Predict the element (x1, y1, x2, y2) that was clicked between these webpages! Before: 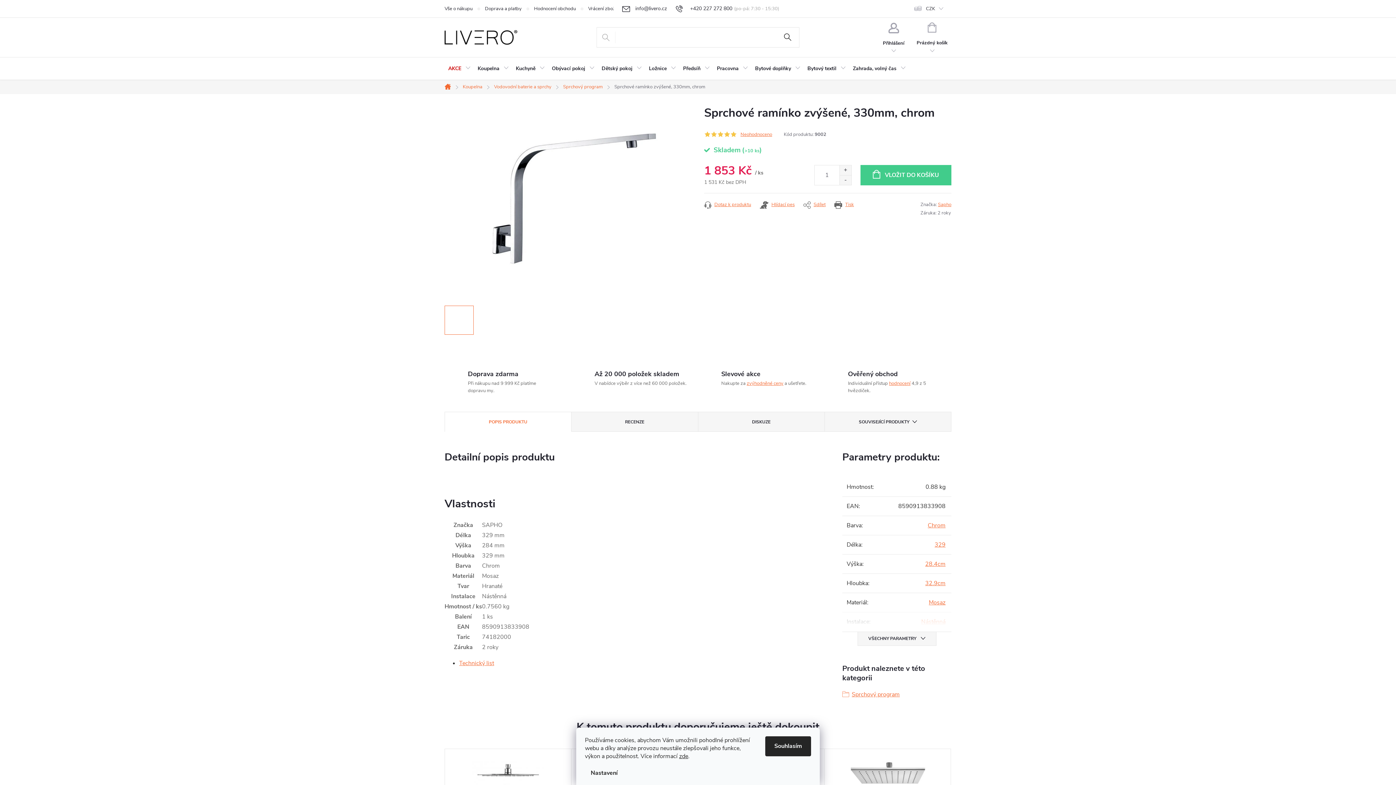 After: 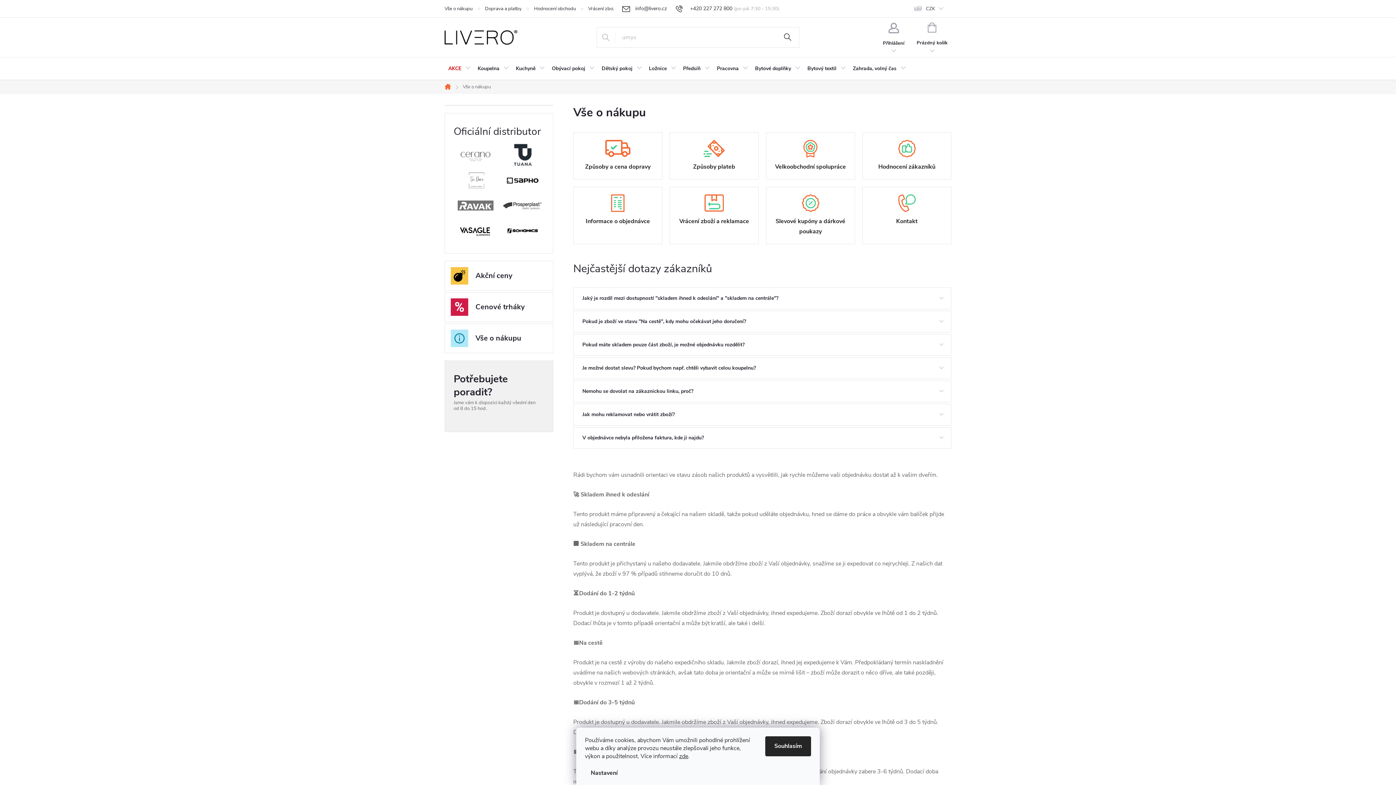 Action: label: Vše o nákupu bbox: (444, 0, 485, 17)